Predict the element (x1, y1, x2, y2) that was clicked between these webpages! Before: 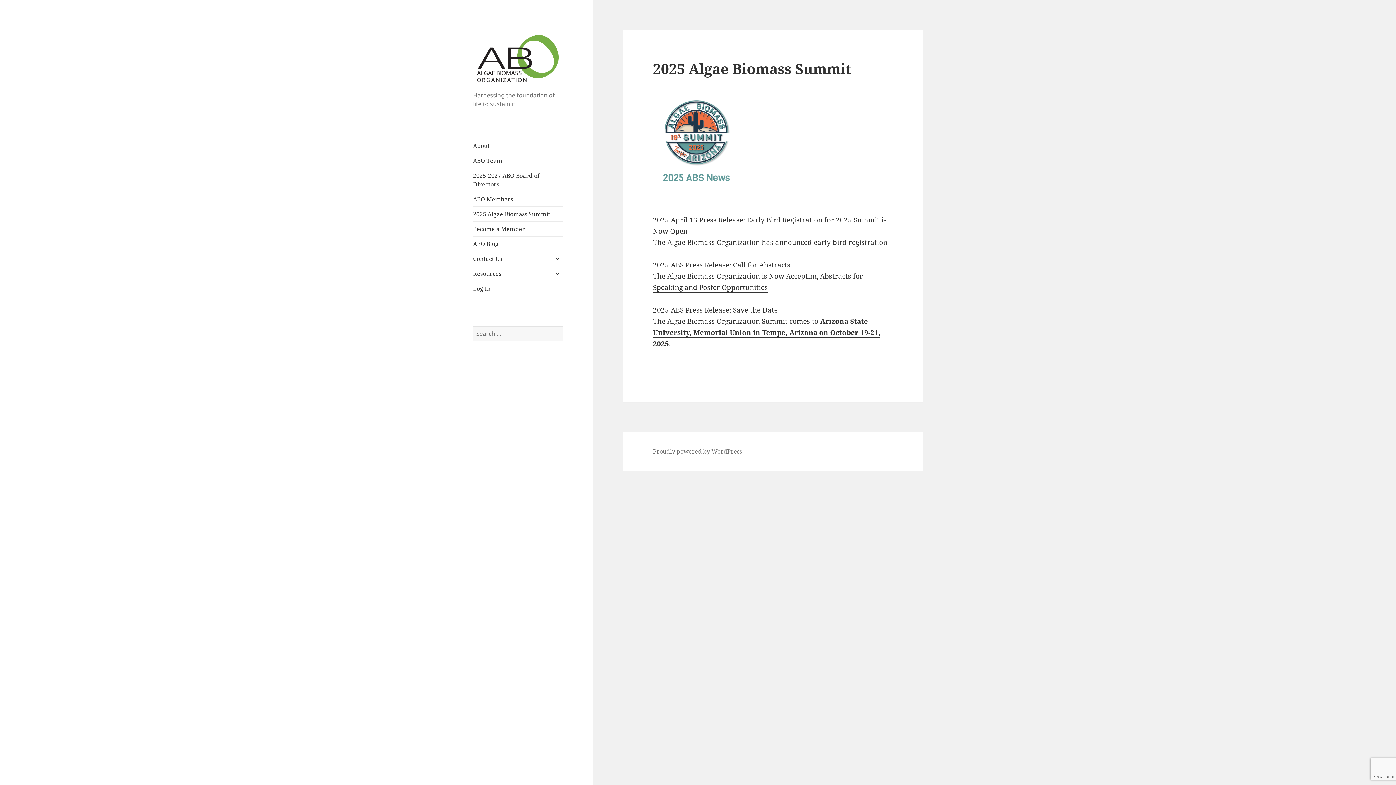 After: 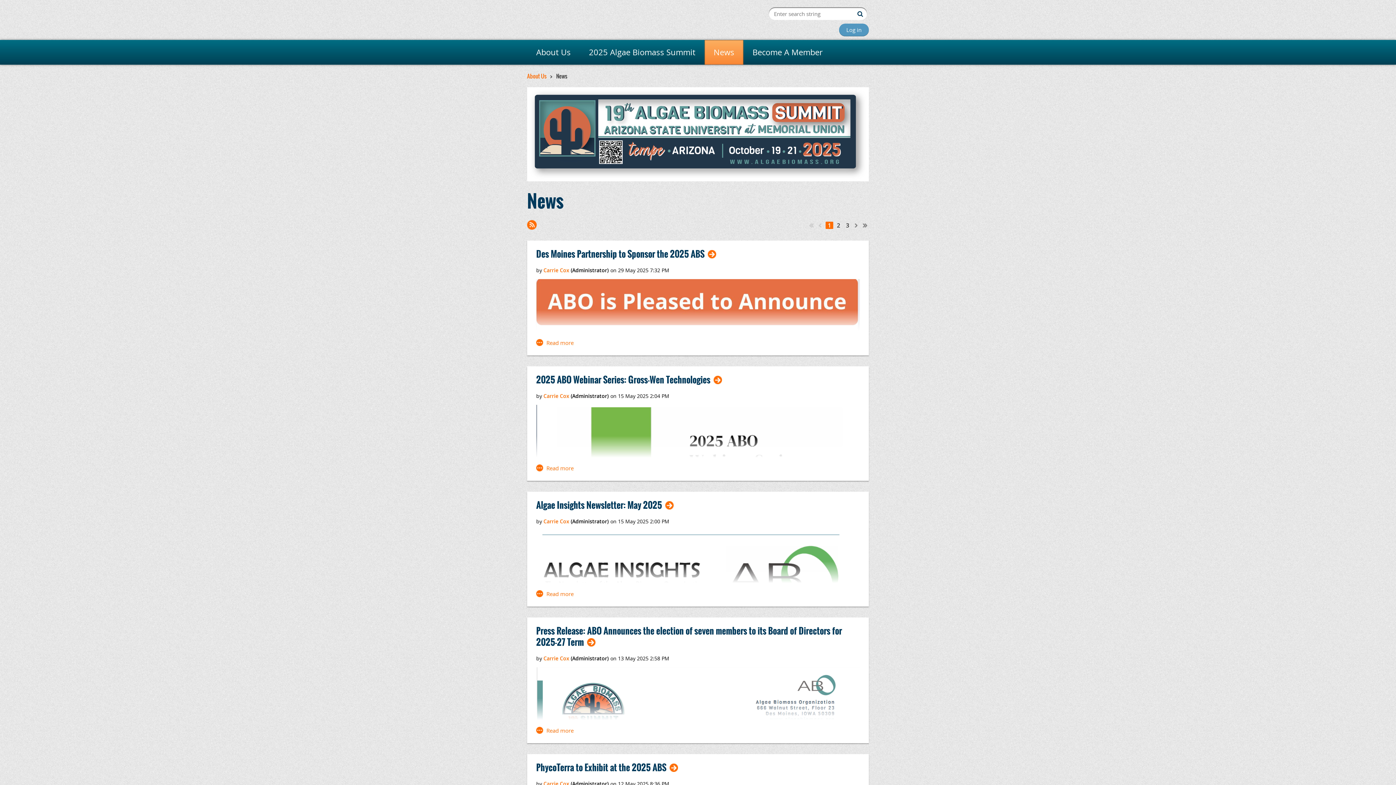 Action: label: ABO Blog bbox: (473, 236, 563, 251)